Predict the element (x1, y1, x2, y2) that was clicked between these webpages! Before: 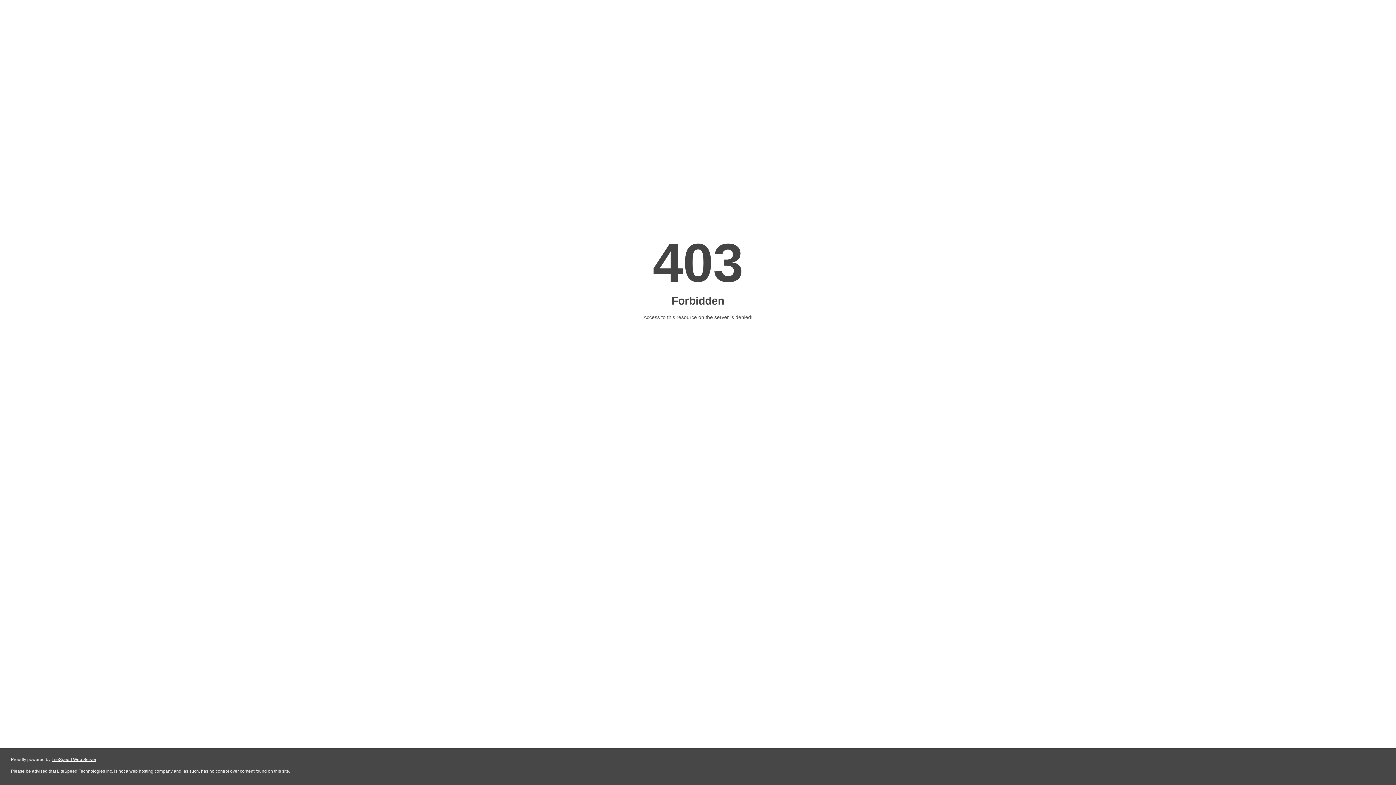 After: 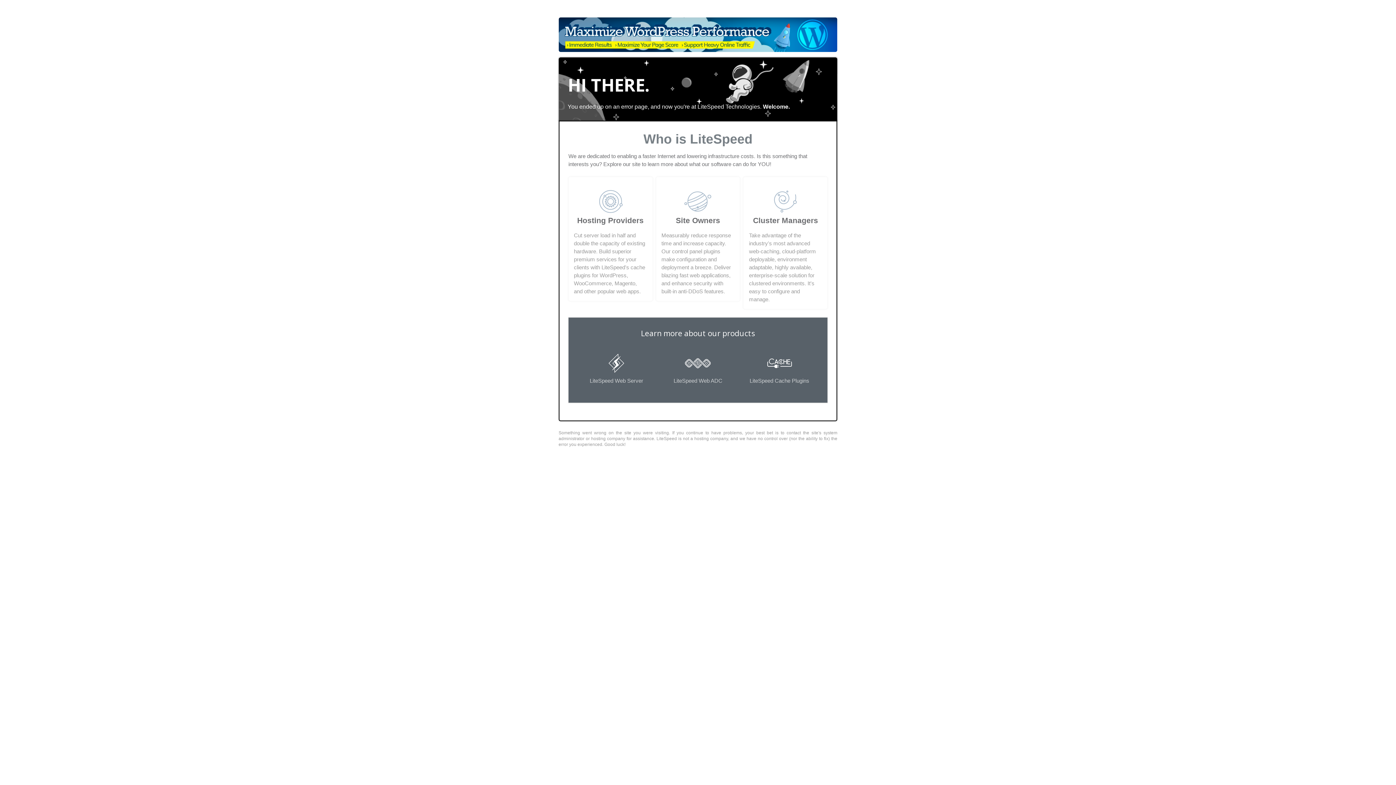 Action: bbox: (51, 757, 96, 762) label: LiteSpeed Web Server